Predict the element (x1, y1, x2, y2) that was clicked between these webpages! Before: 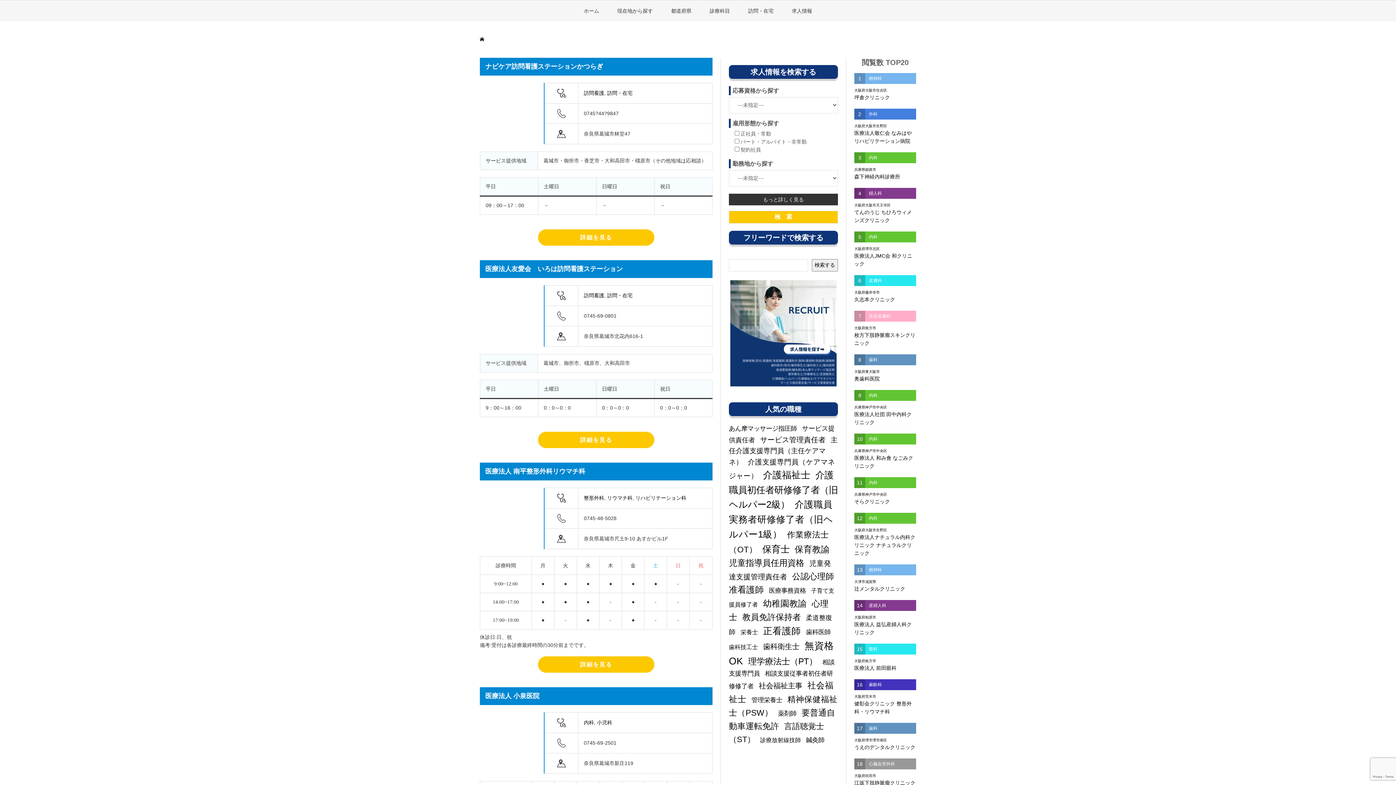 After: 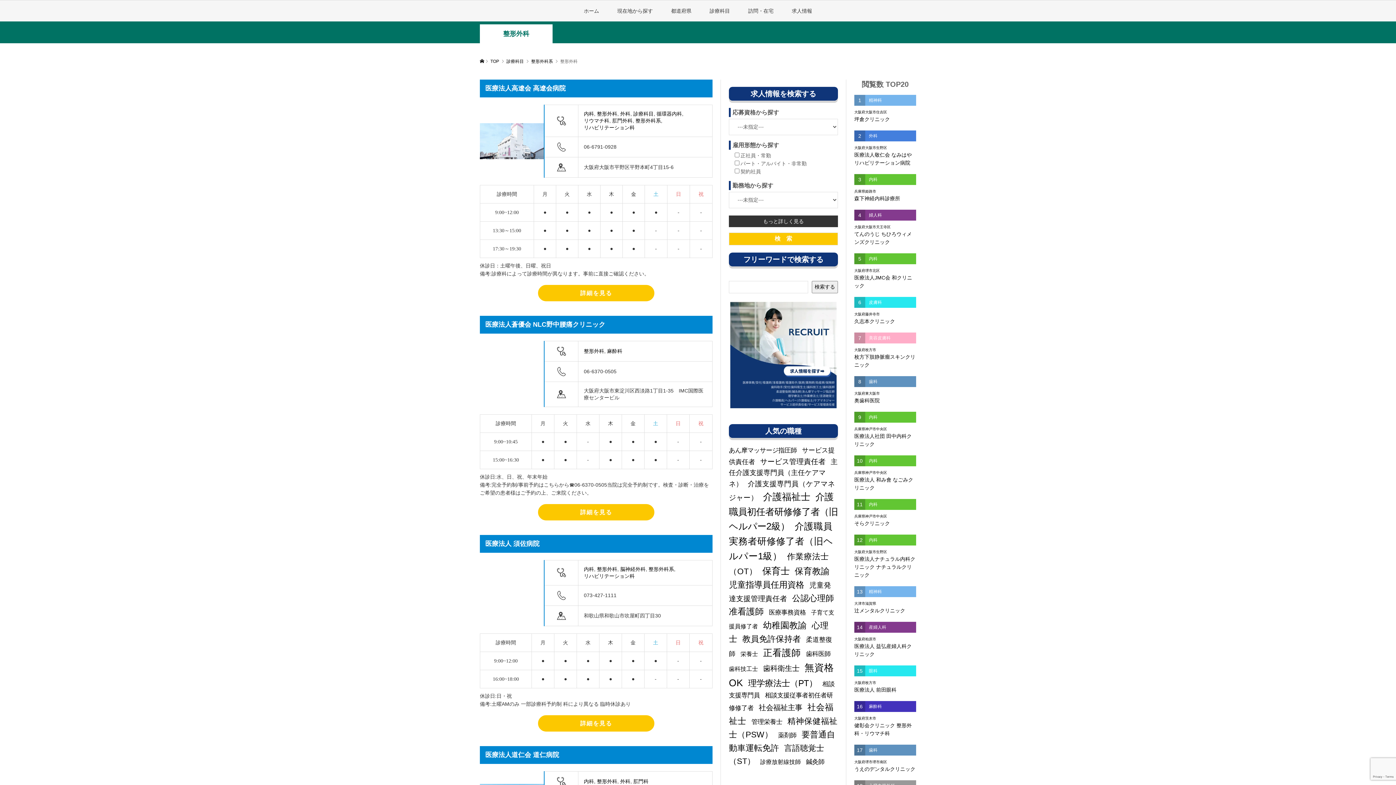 Action: bbox: (584, 494, 604, 501) label: 整形外科